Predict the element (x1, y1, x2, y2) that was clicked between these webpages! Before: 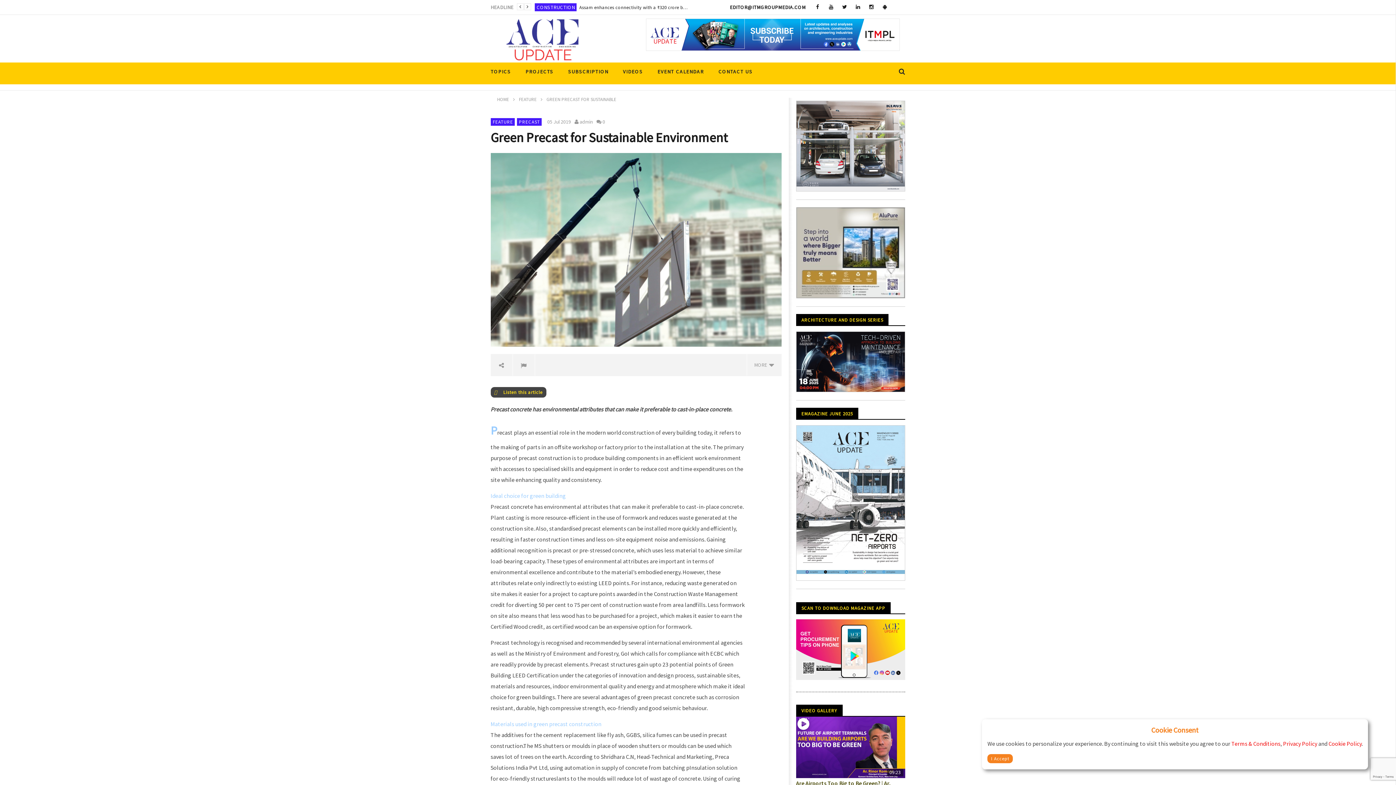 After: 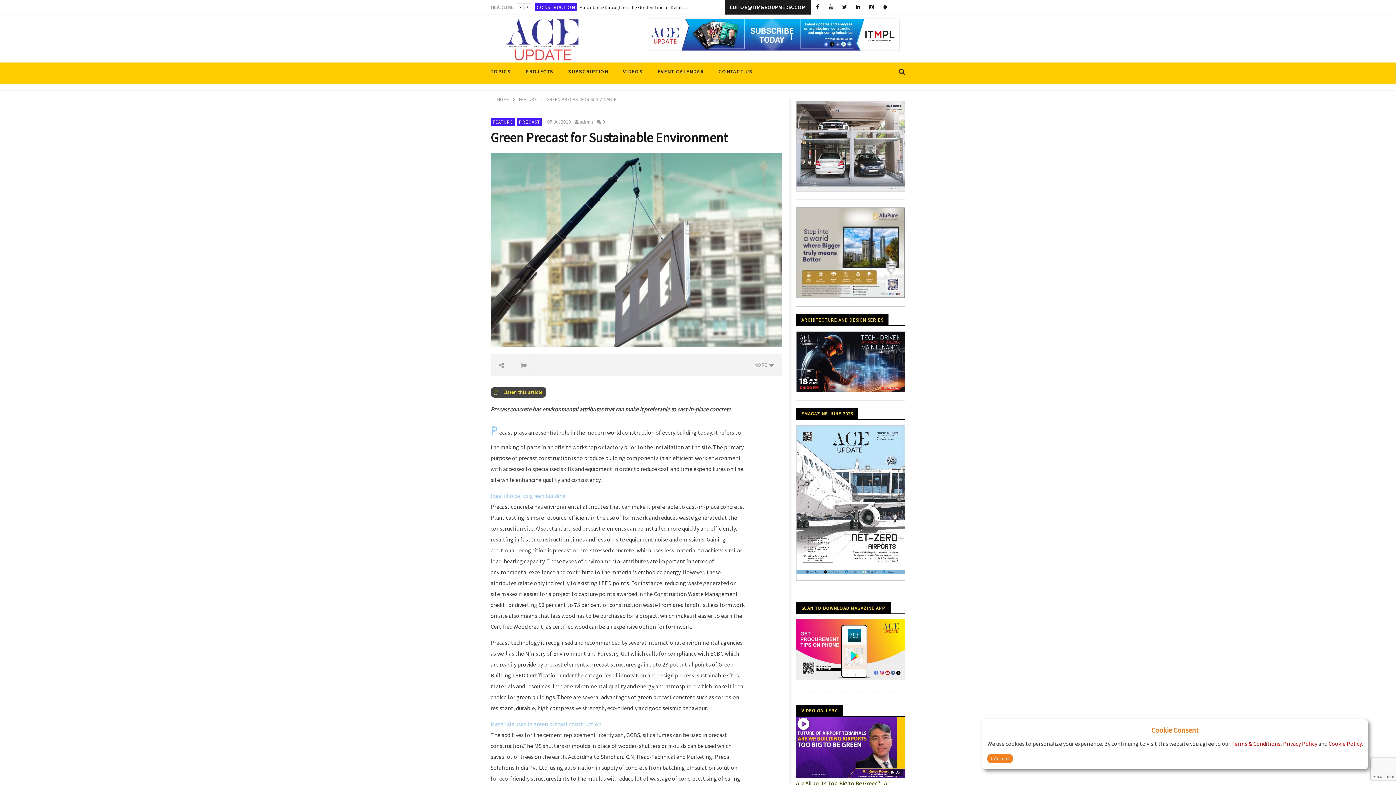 Action: bbox: (724, 0, 811, 14) label: EDITOR@ITMGROUPMEDIA.COM